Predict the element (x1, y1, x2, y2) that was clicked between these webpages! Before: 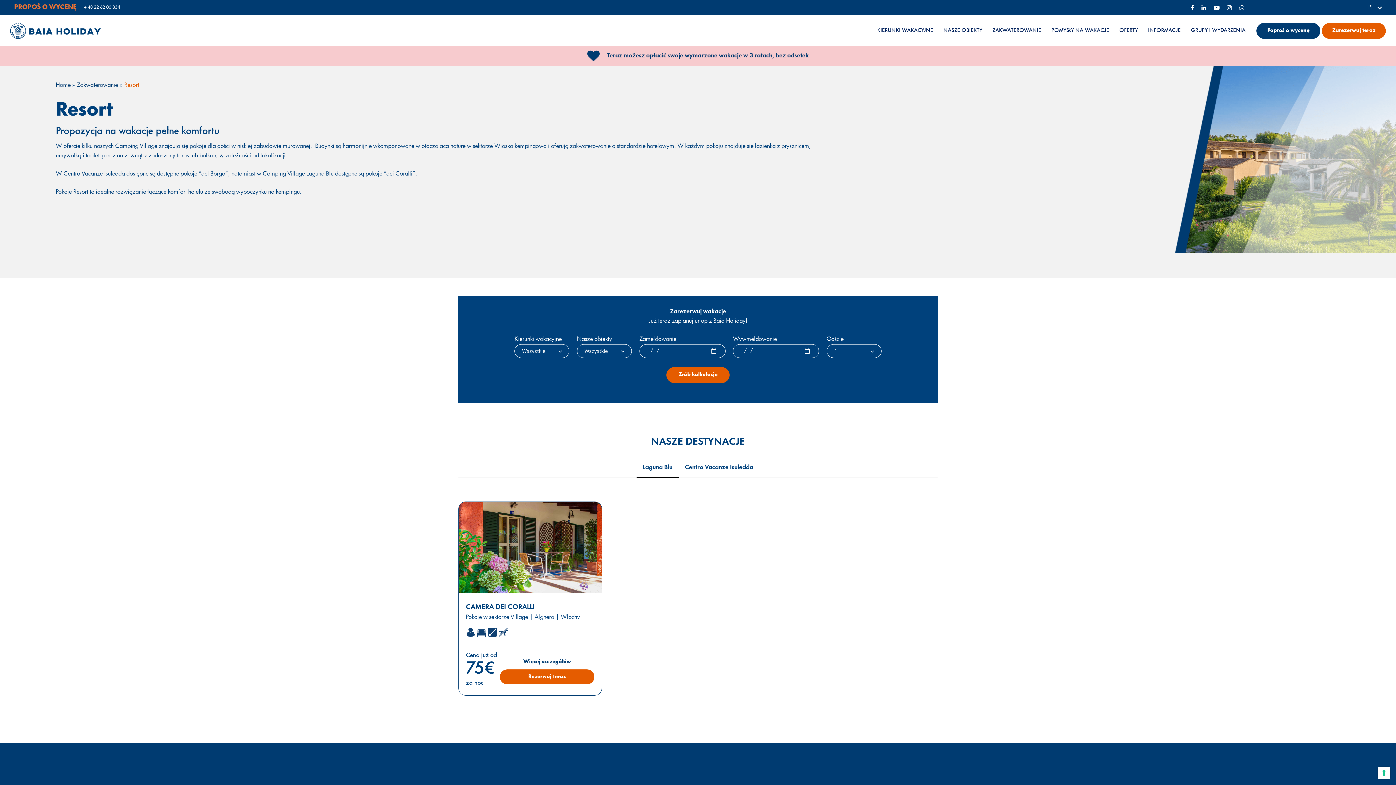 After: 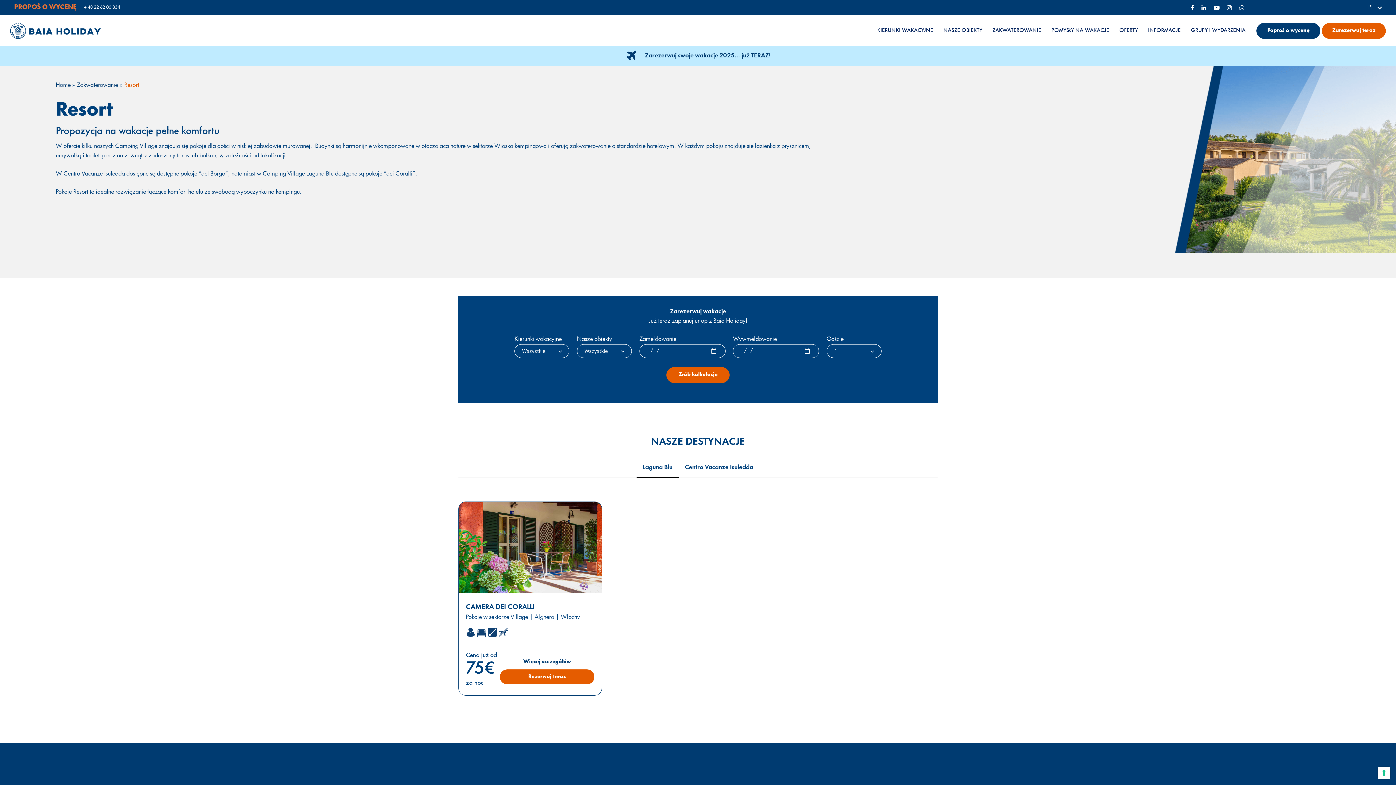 Action: bbox: (499, 669, 594, 684) label: Rezerwuj teraz